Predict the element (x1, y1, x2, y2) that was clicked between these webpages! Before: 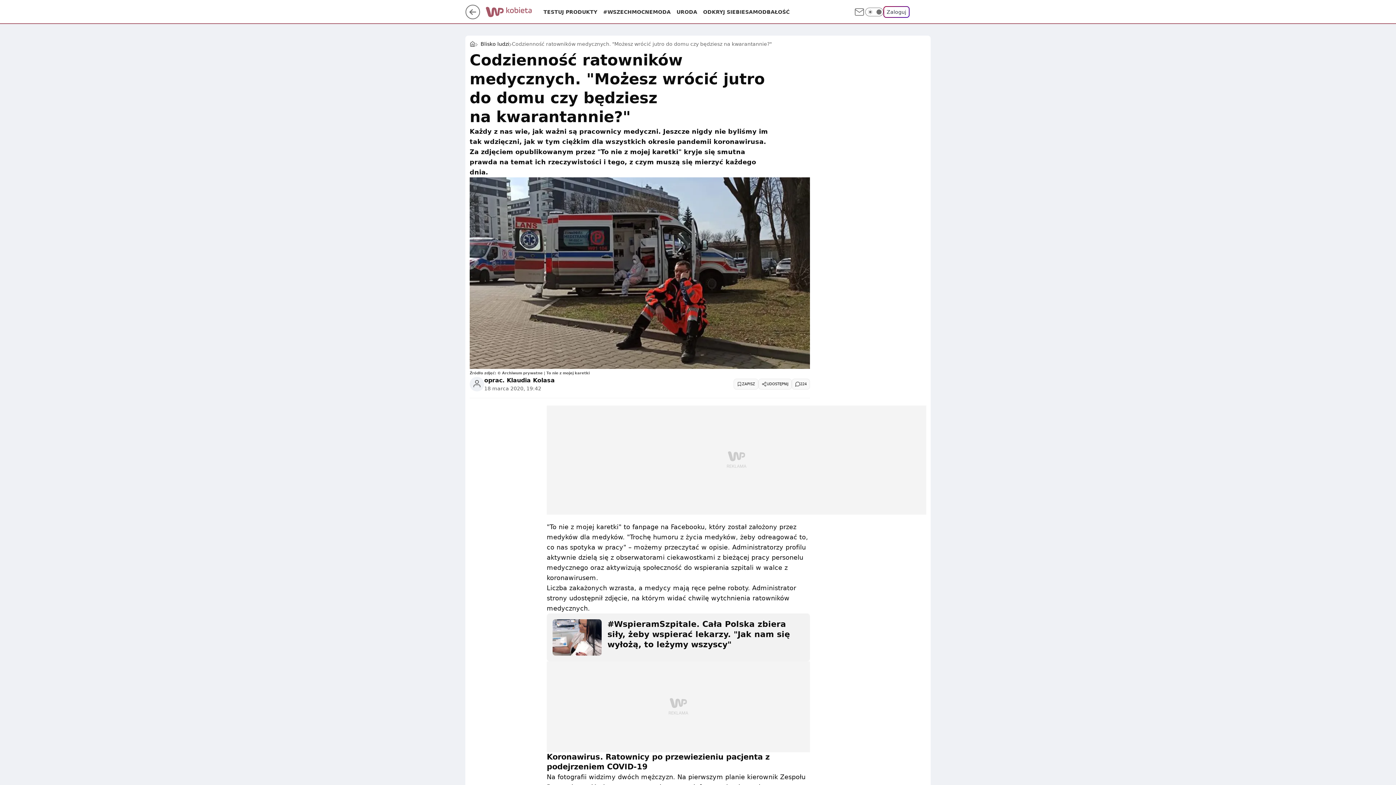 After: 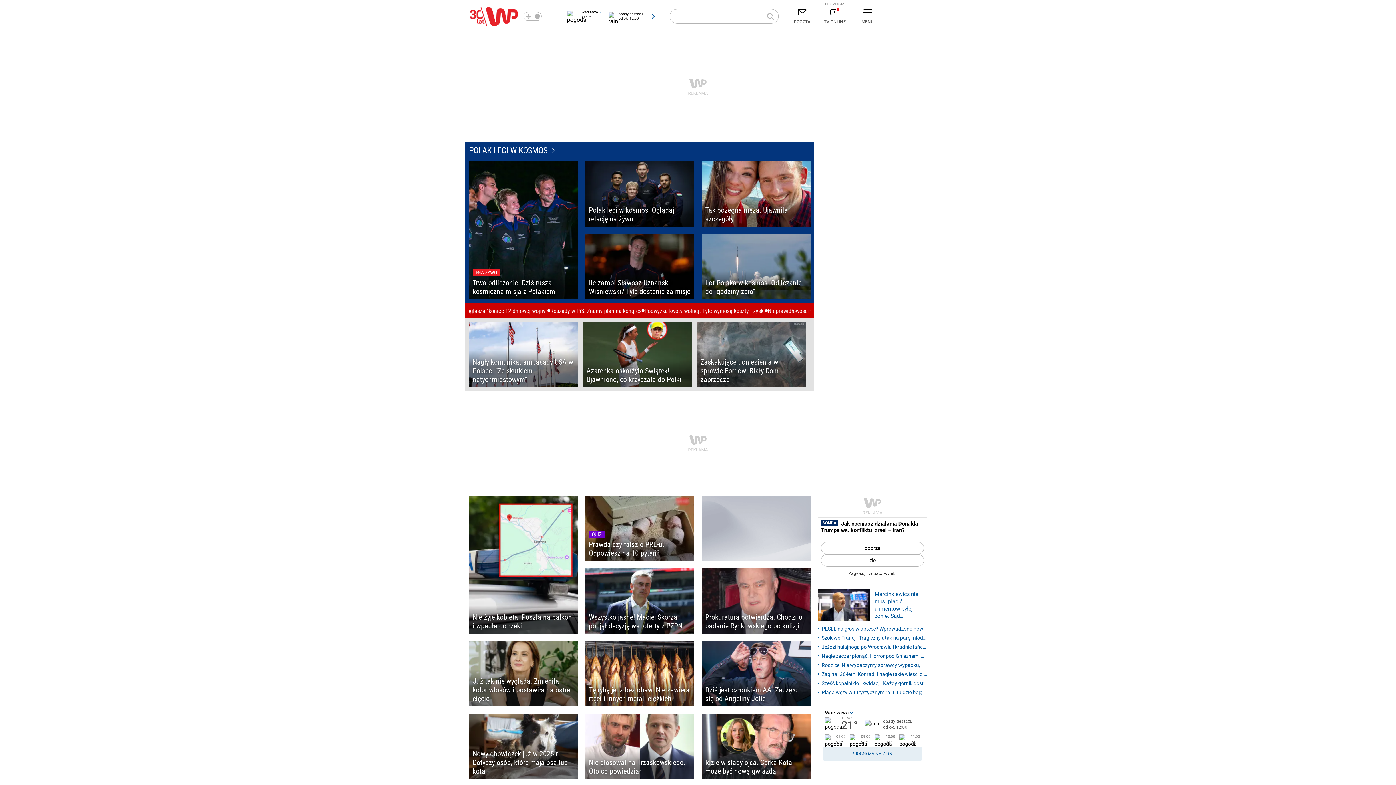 Action: bbox: (485, 6, 507, 19)